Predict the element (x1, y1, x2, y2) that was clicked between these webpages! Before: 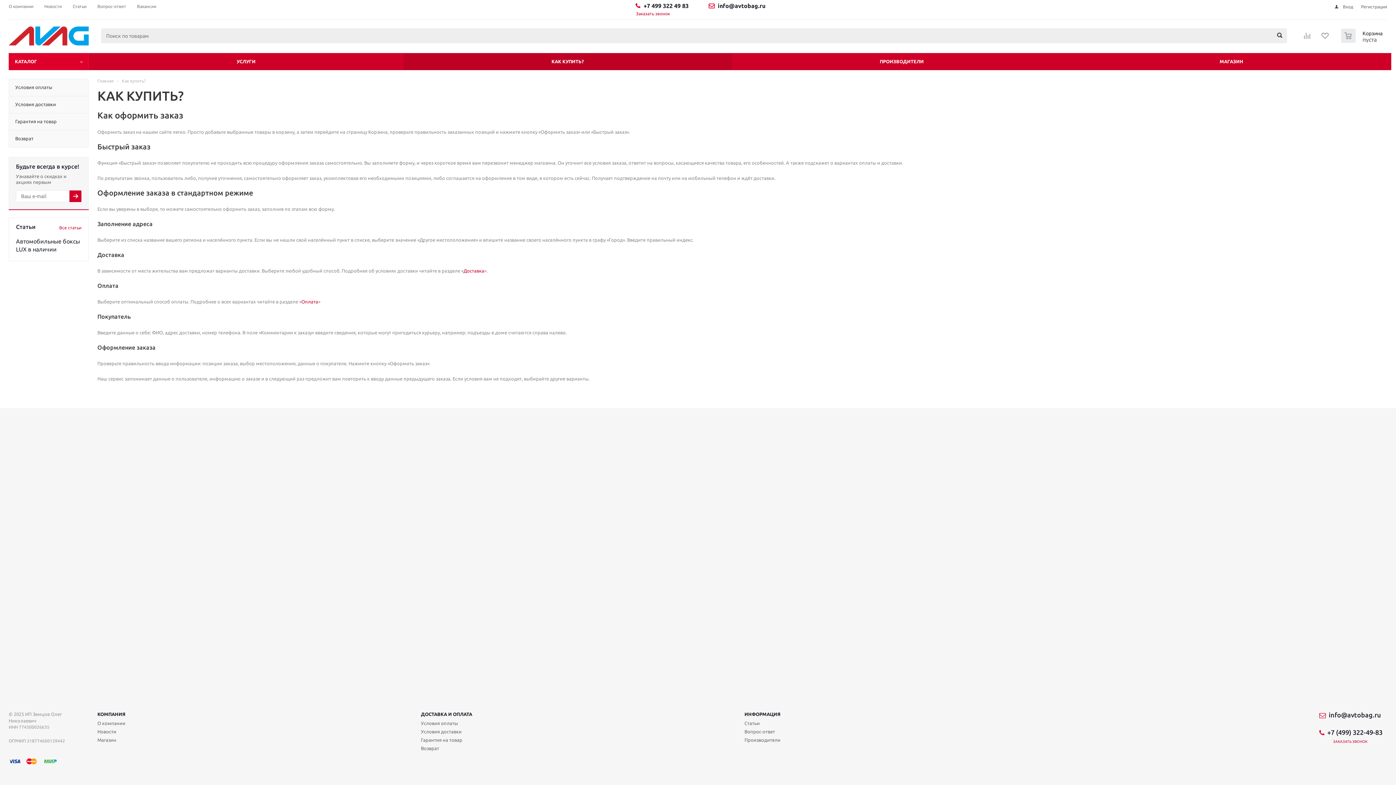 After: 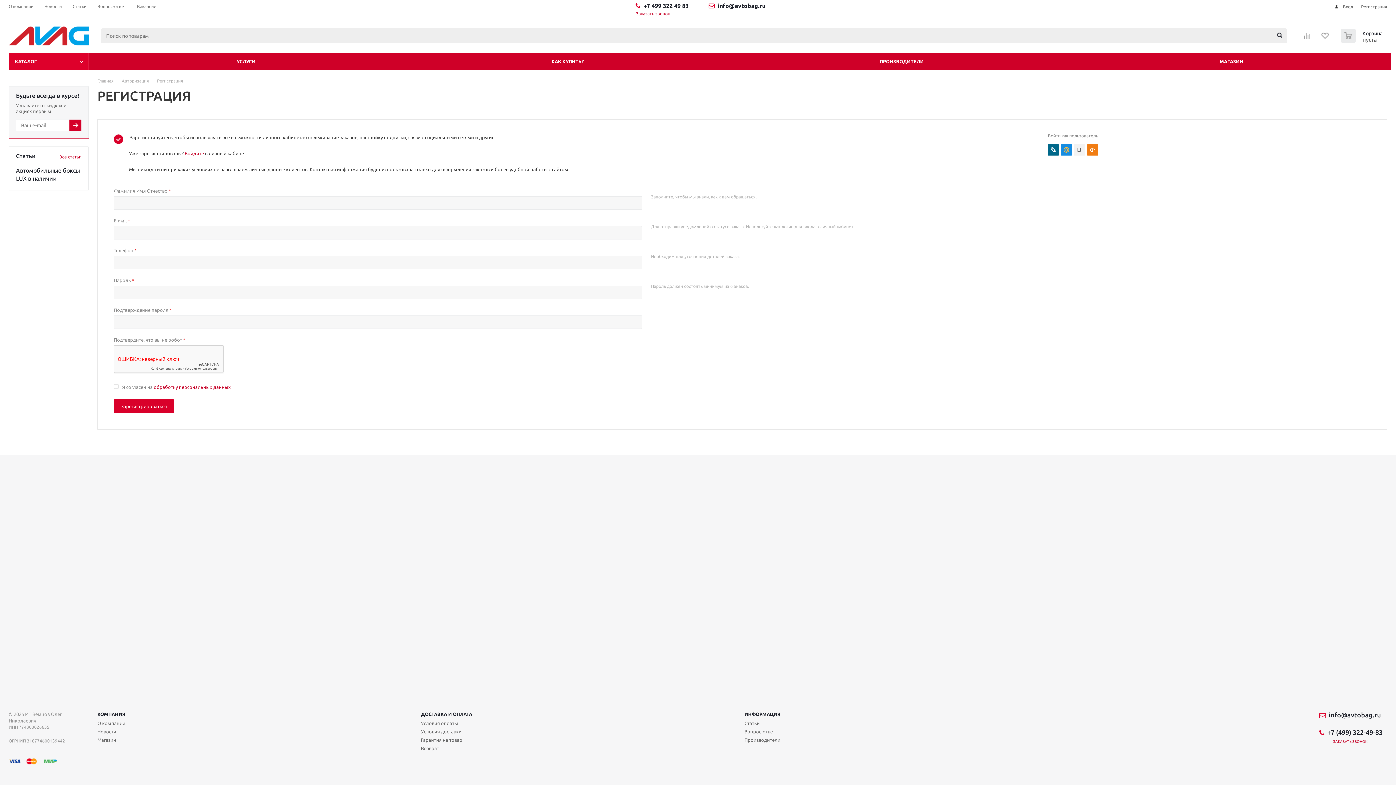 Action: bbox: (1361, 4, 1387, 9) label: Регистрация